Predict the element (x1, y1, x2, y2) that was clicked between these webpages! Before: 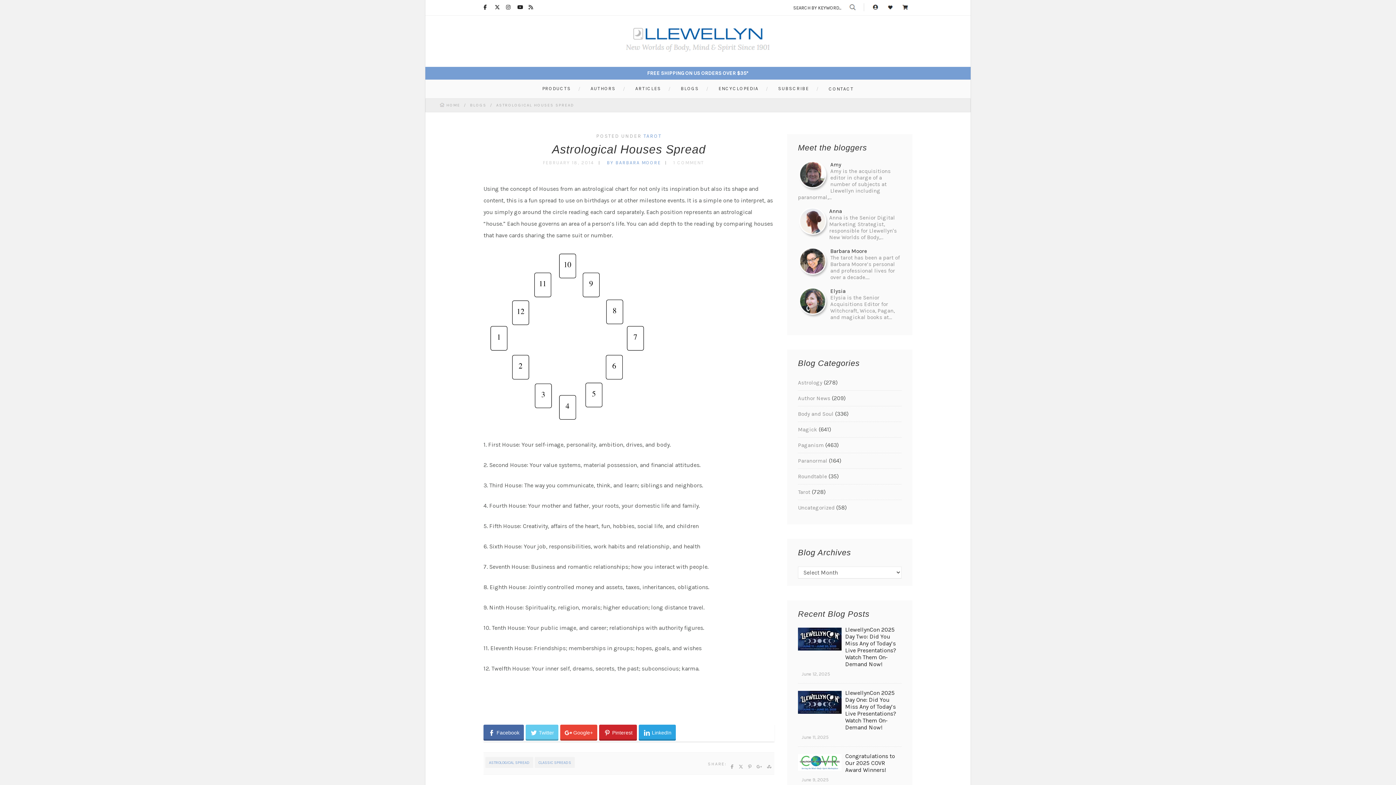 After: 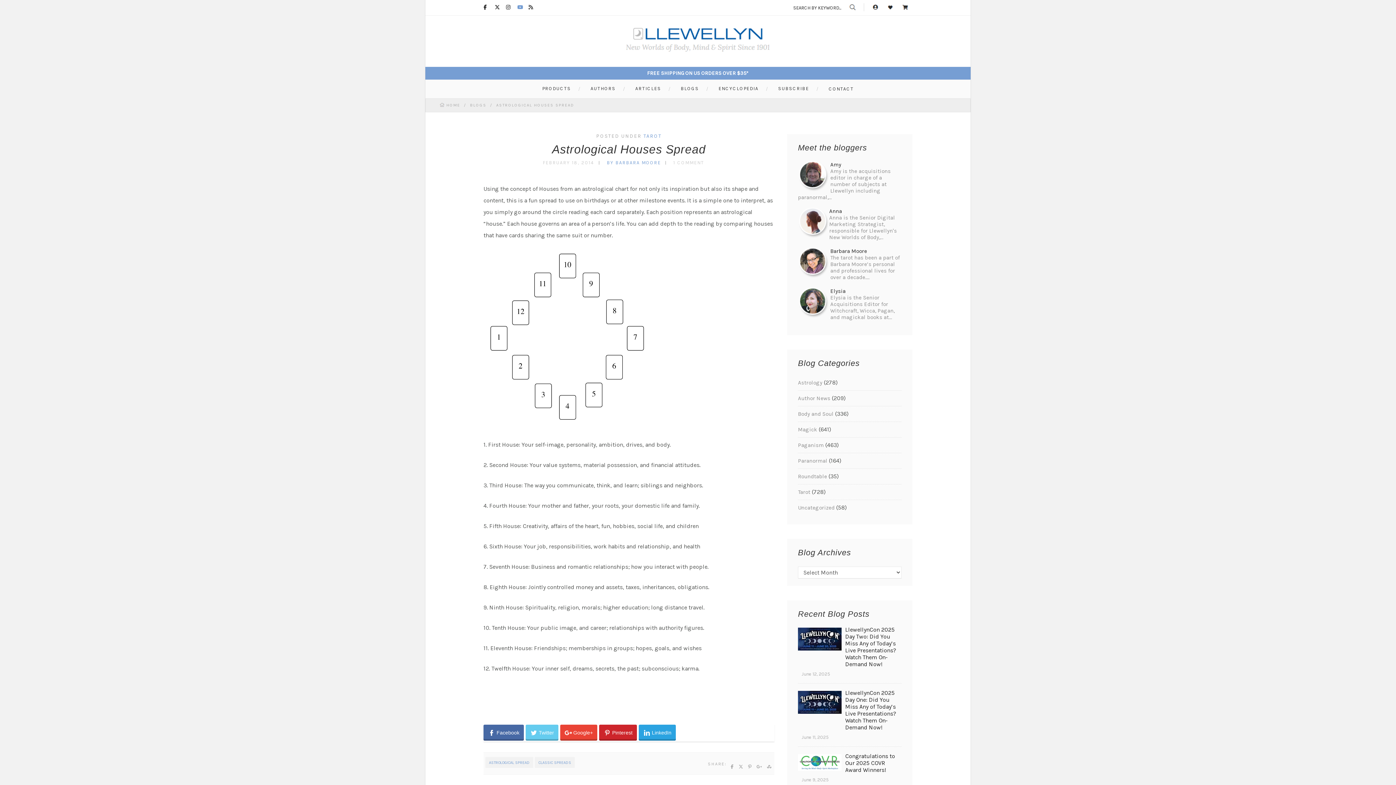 Action: bbox: (517, 0, 528, 14)